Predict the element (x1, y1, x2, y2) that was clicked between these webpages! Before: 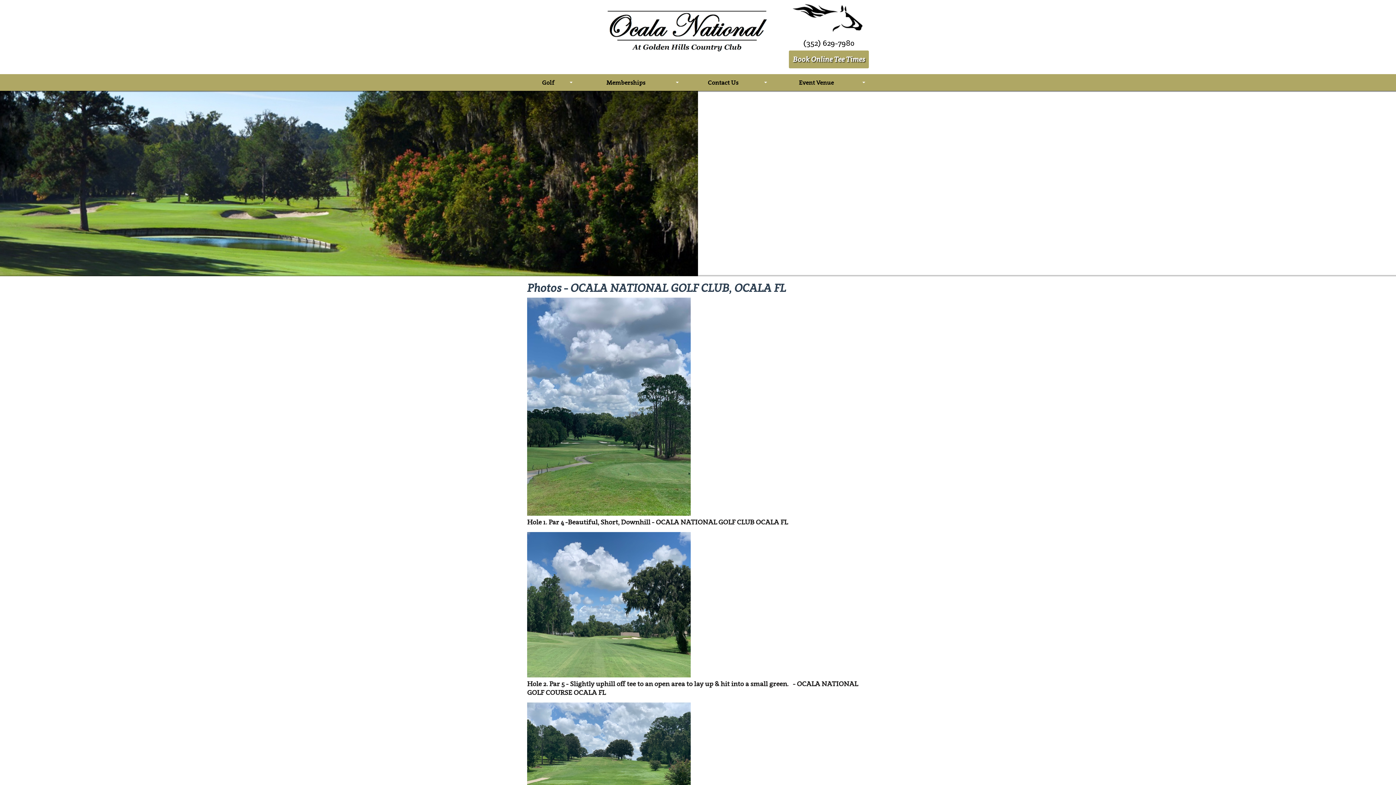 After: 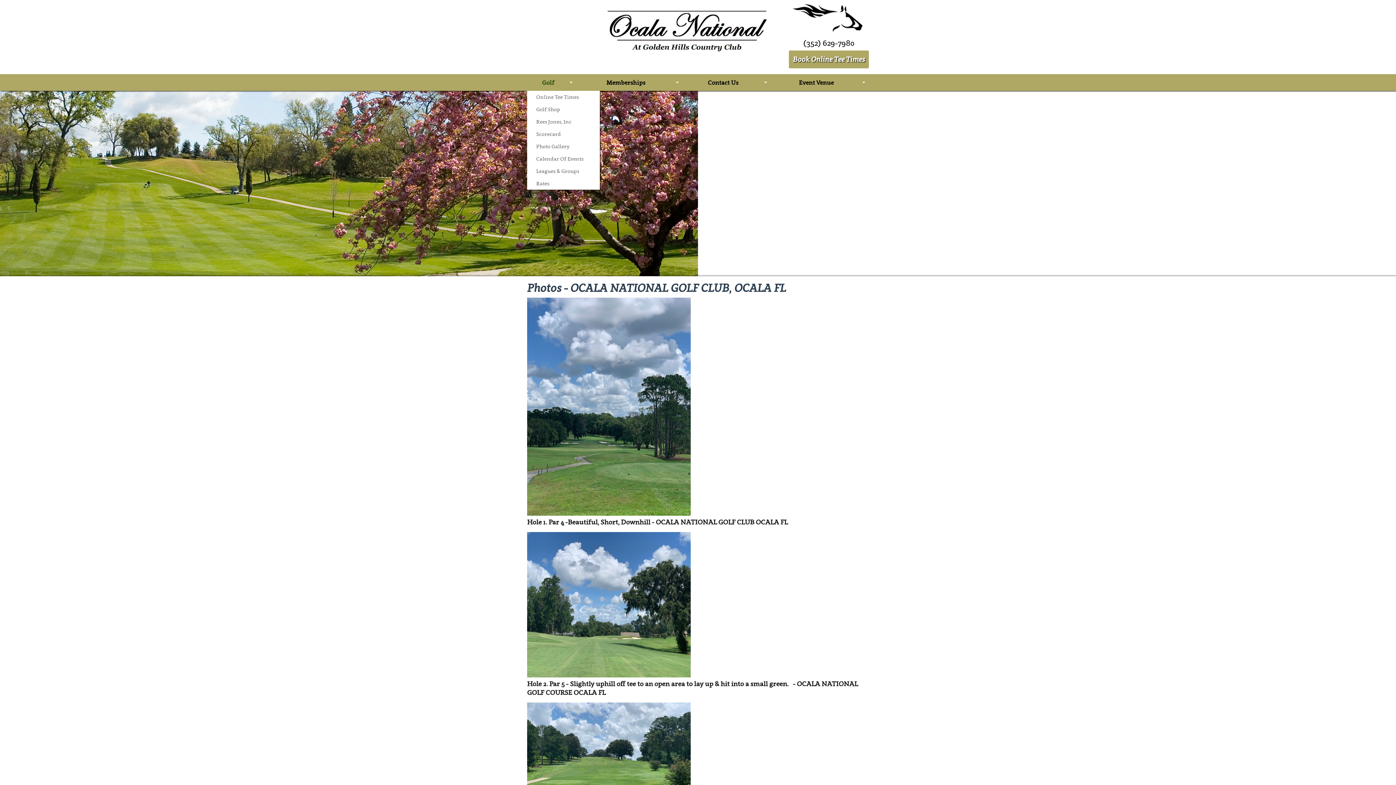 Action: label: Golf bbox: (527, 74, 576, 90)